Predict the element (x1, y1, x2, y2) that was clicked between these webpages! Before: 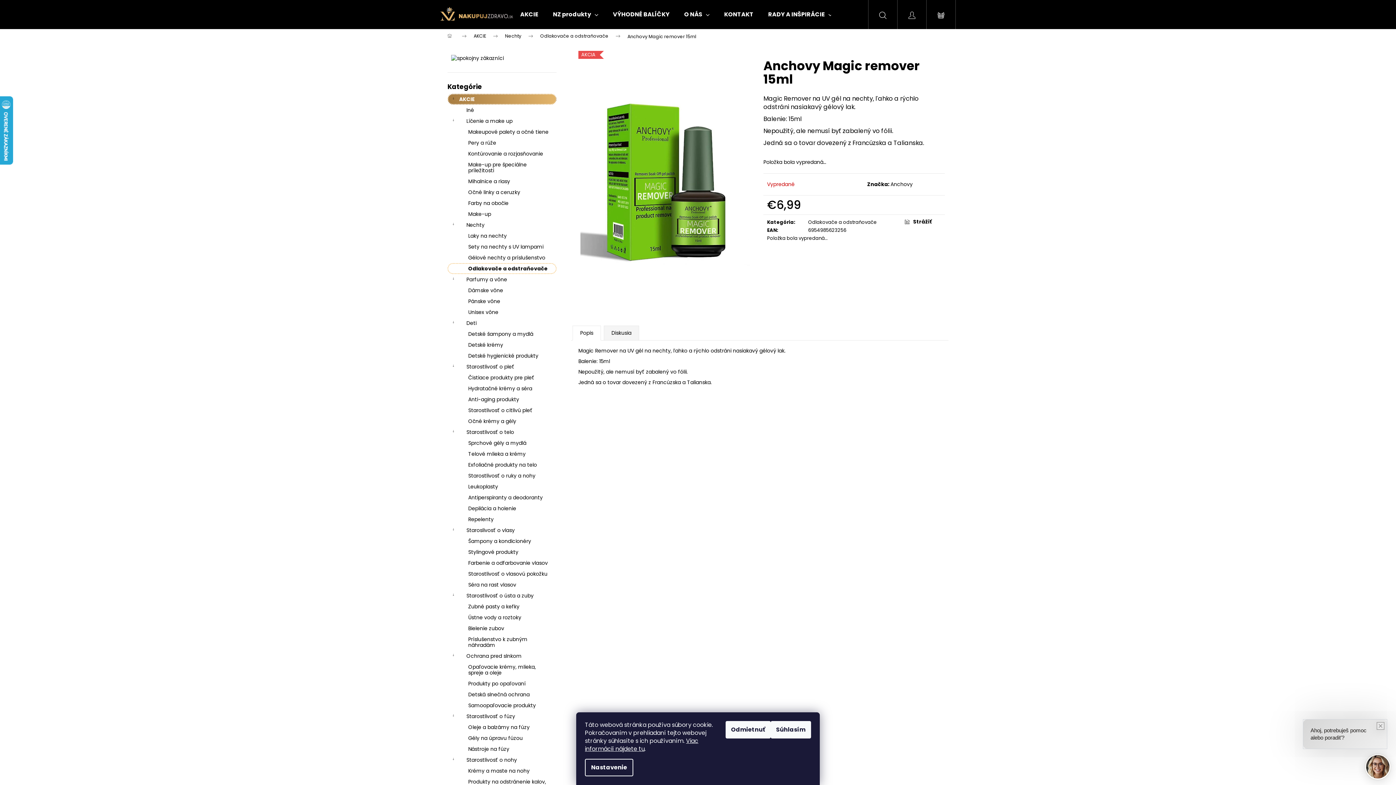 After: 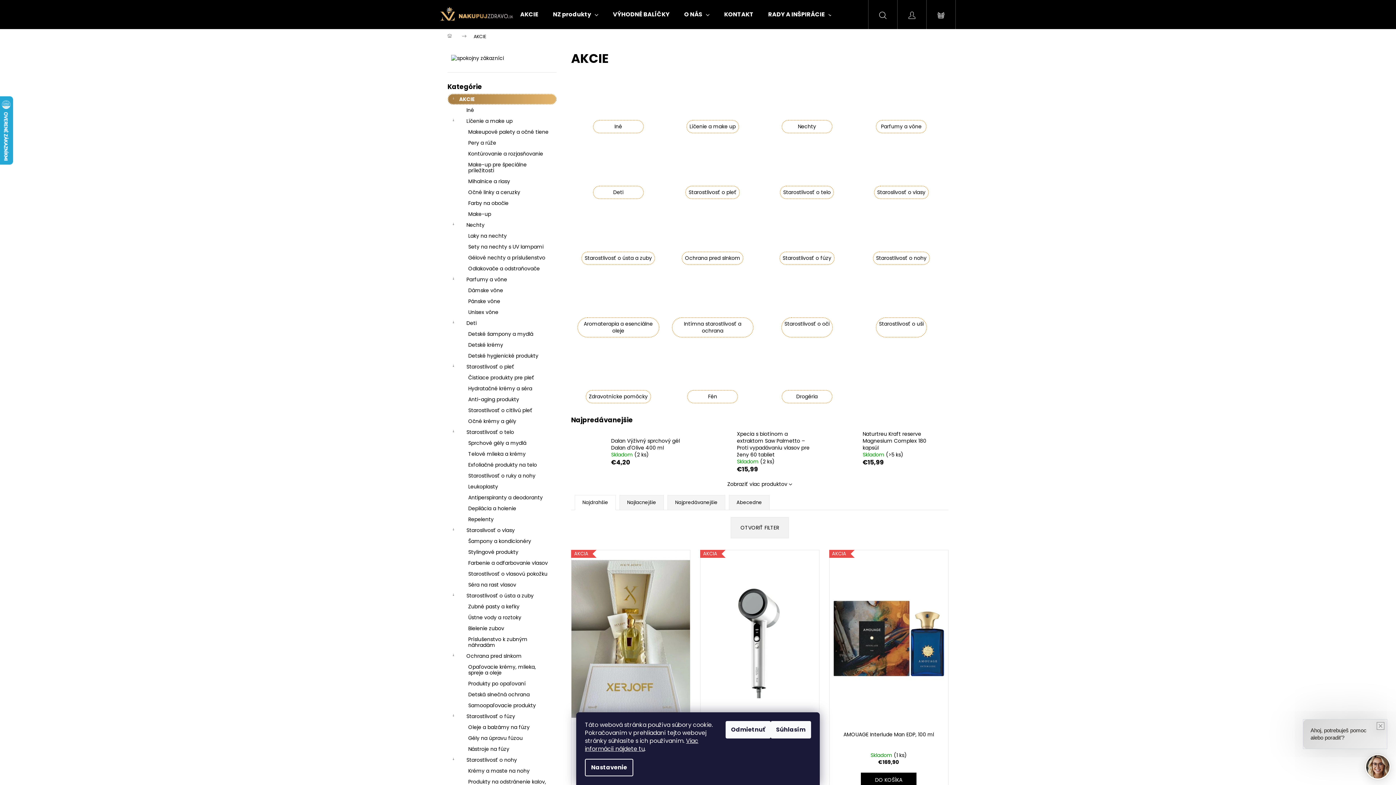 Action: bbox: (447, 93, 556, 104) label: AKCIE
 